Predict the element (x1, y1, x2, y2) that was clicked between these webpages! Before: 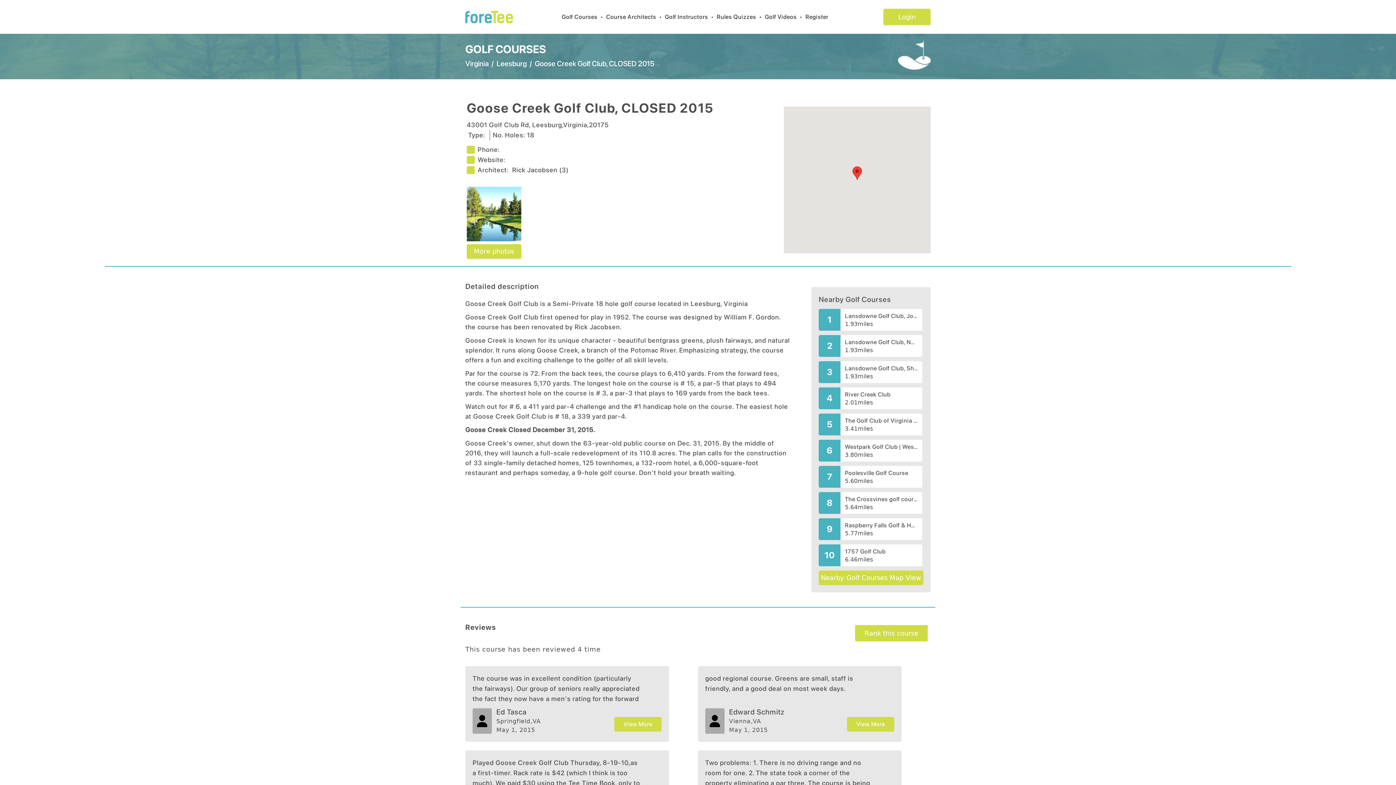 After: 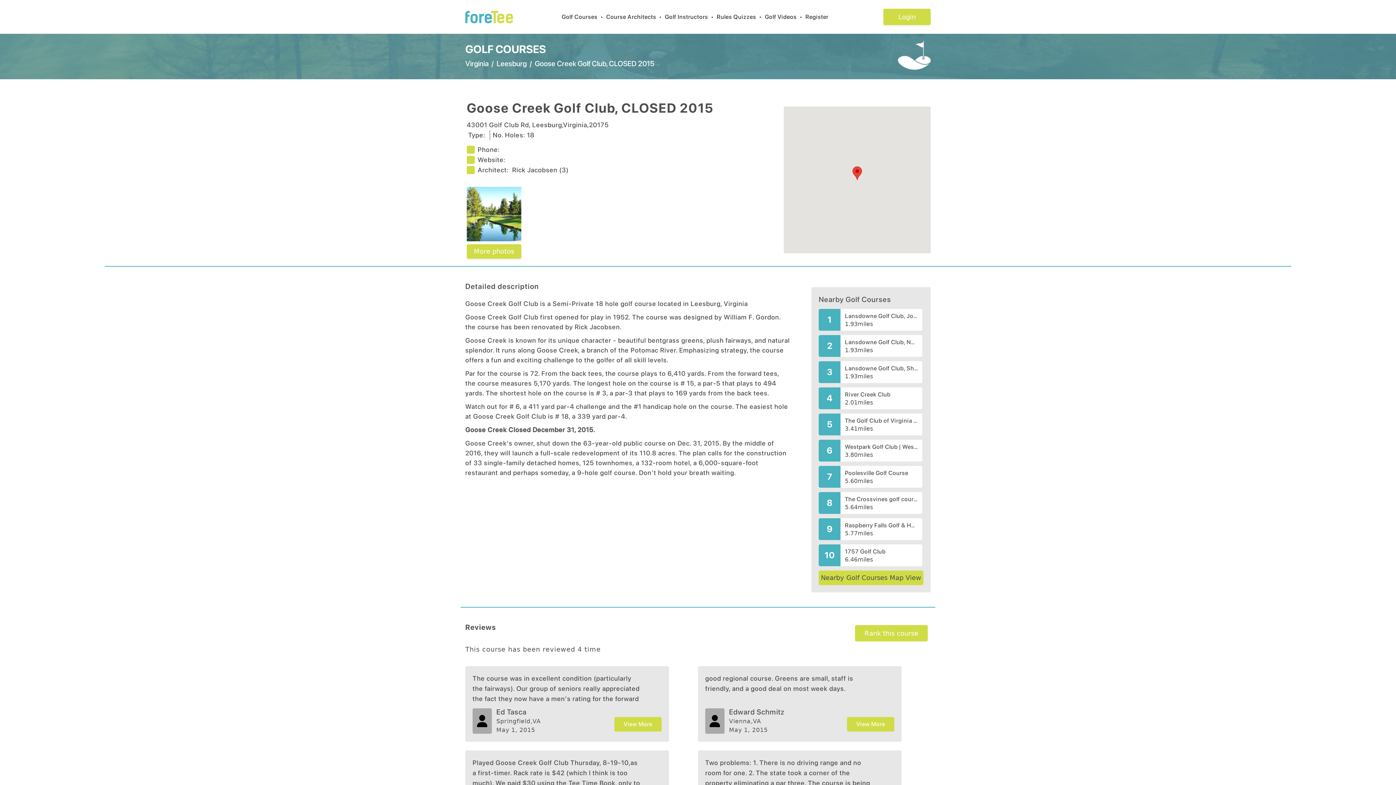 Action: label: Nearby Golf Courses Map View bbox: (818, 570, 923, 585)